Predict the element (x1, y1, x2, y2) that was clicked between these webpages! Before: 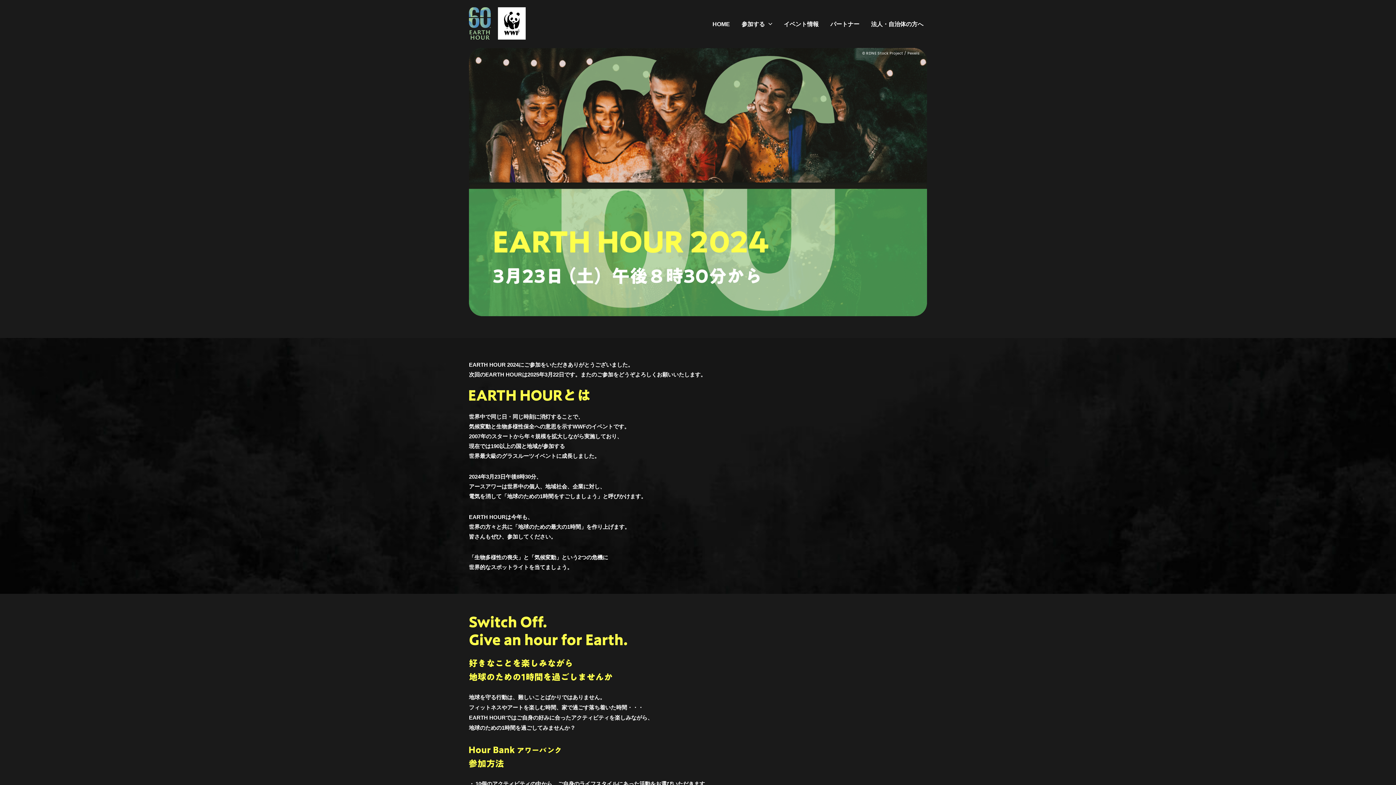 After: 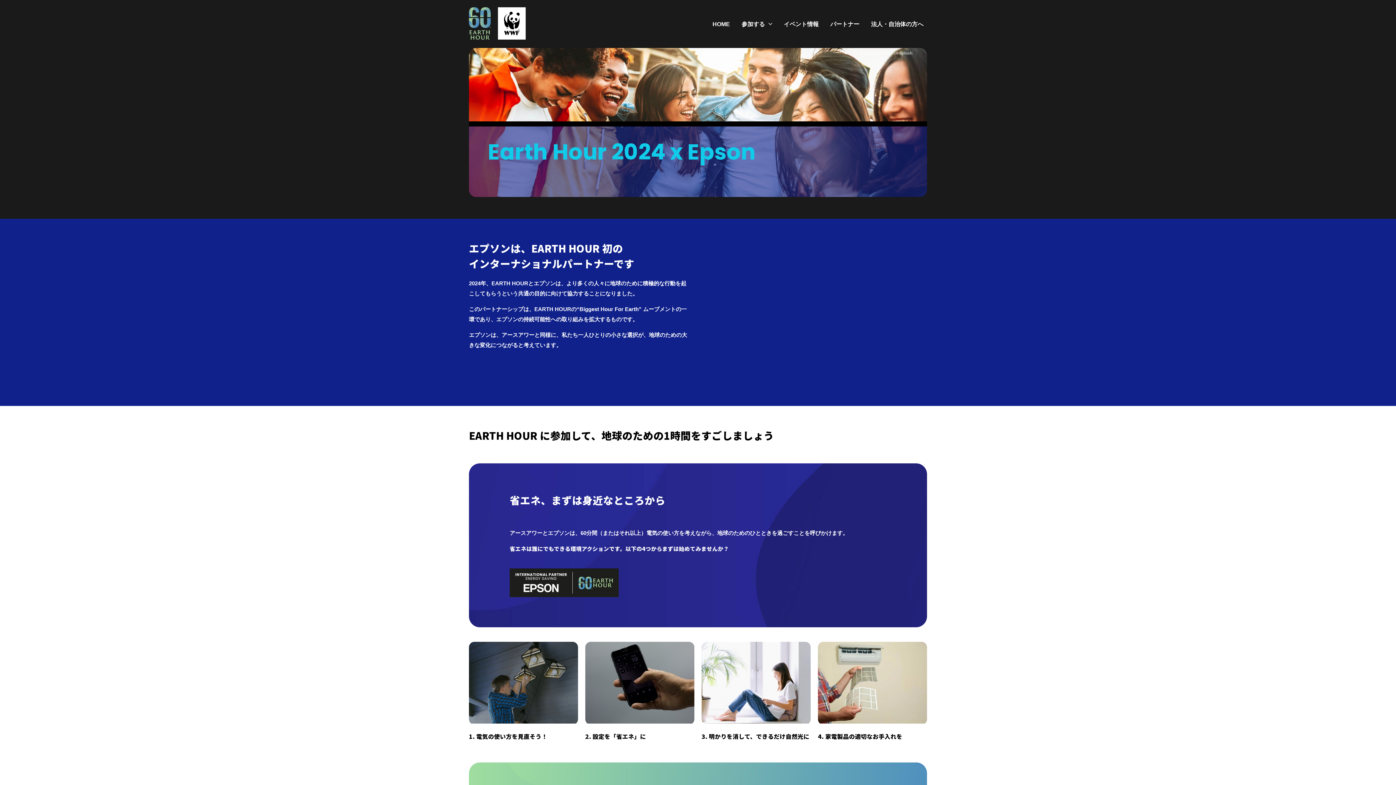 Action: bbox: (826, 16, 863, 31) label: パートナー